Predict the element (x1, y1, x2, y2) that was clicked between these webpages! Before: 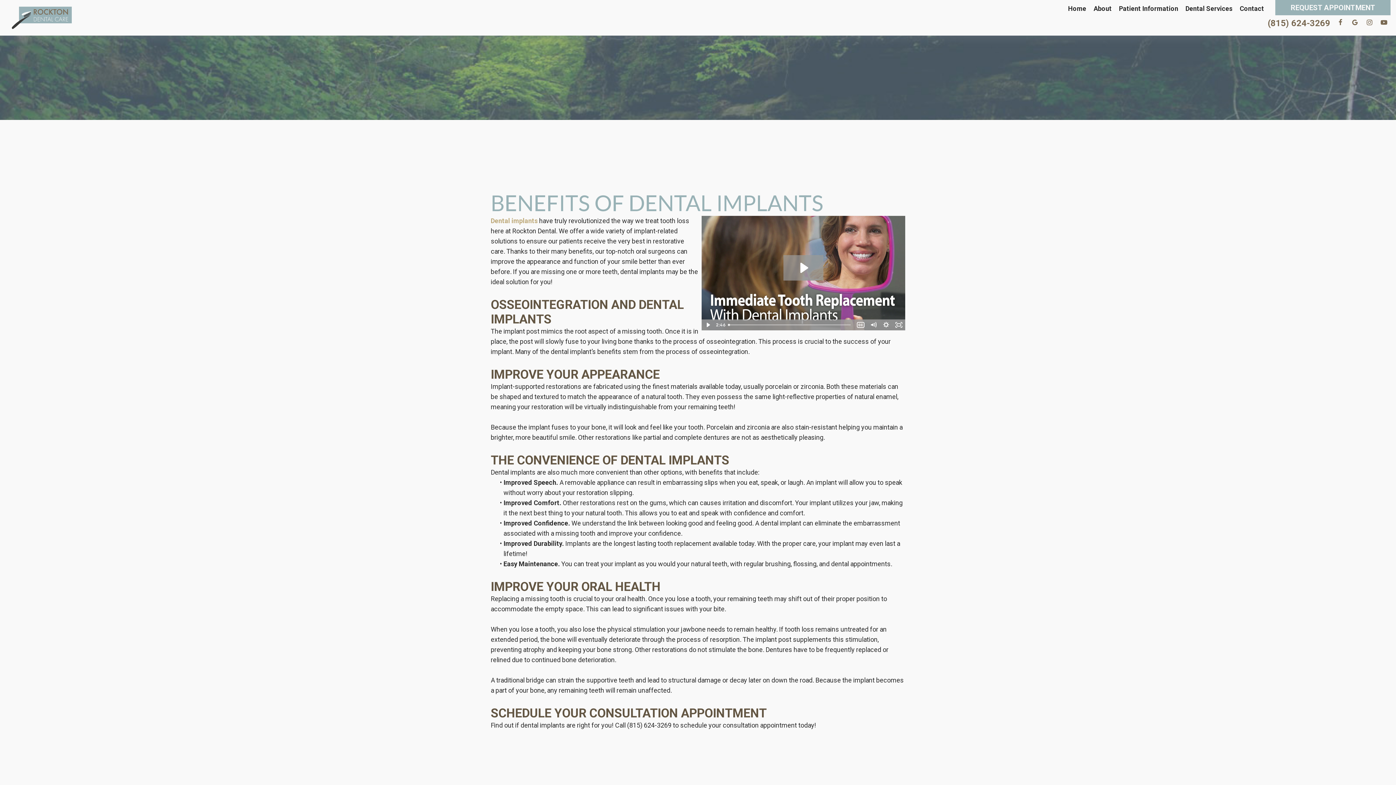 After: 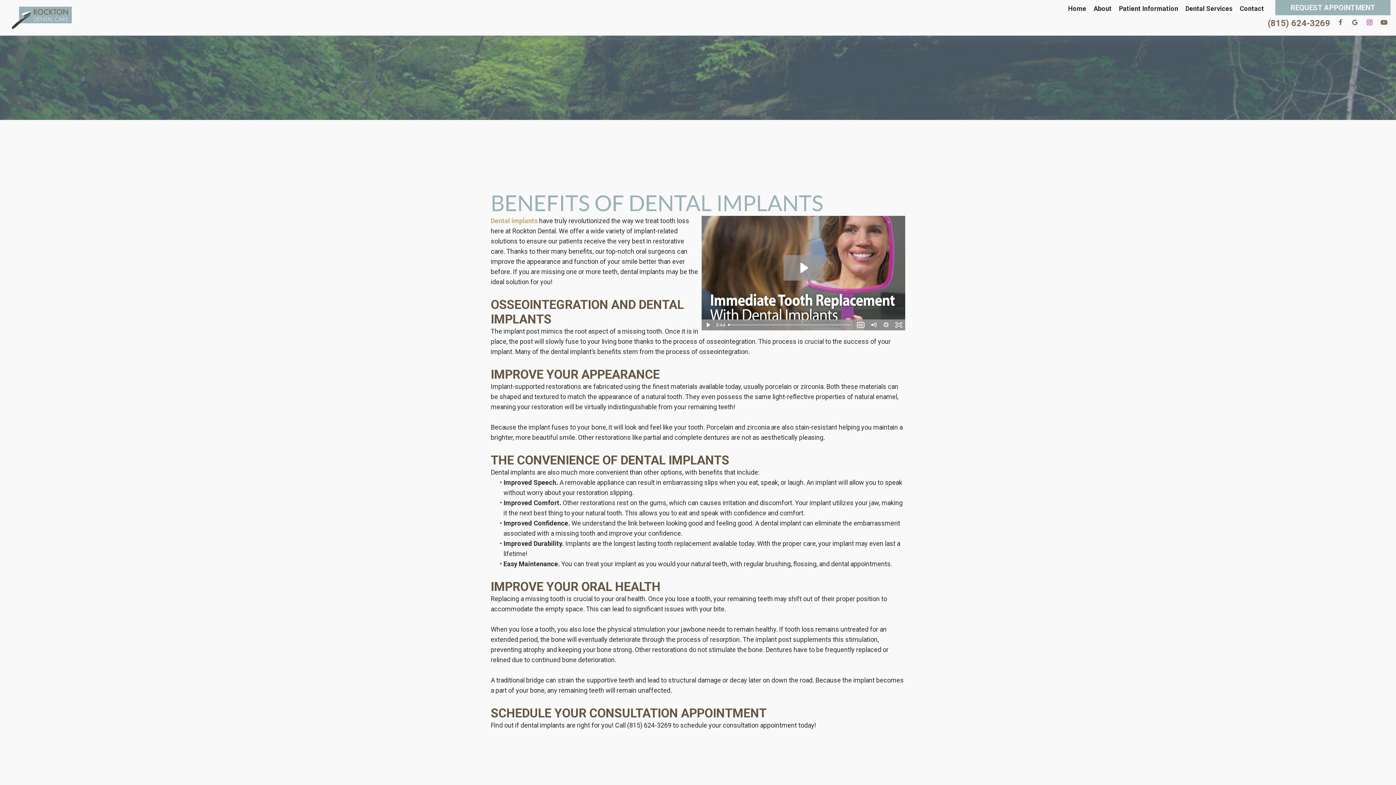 Action: bbox: (1363, 19, 1376, 25)